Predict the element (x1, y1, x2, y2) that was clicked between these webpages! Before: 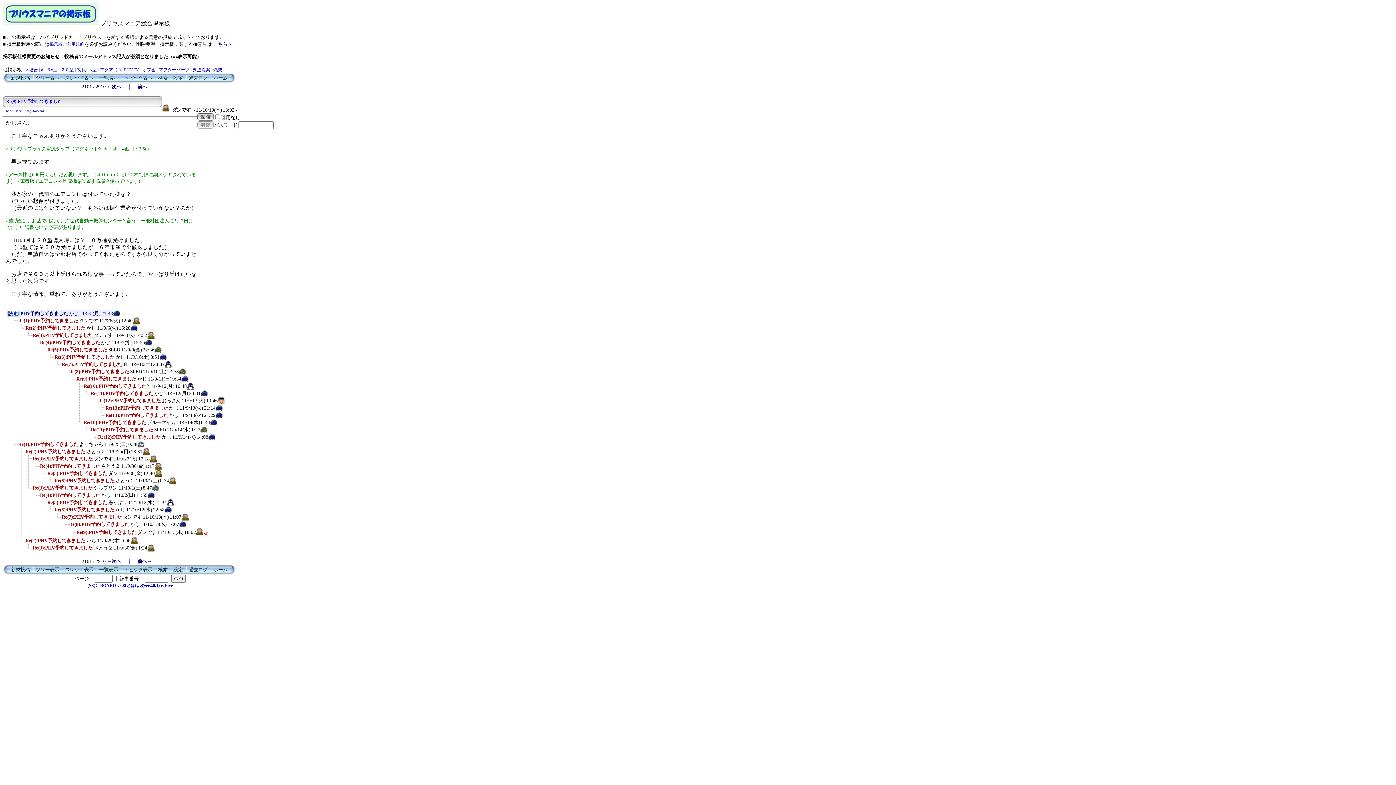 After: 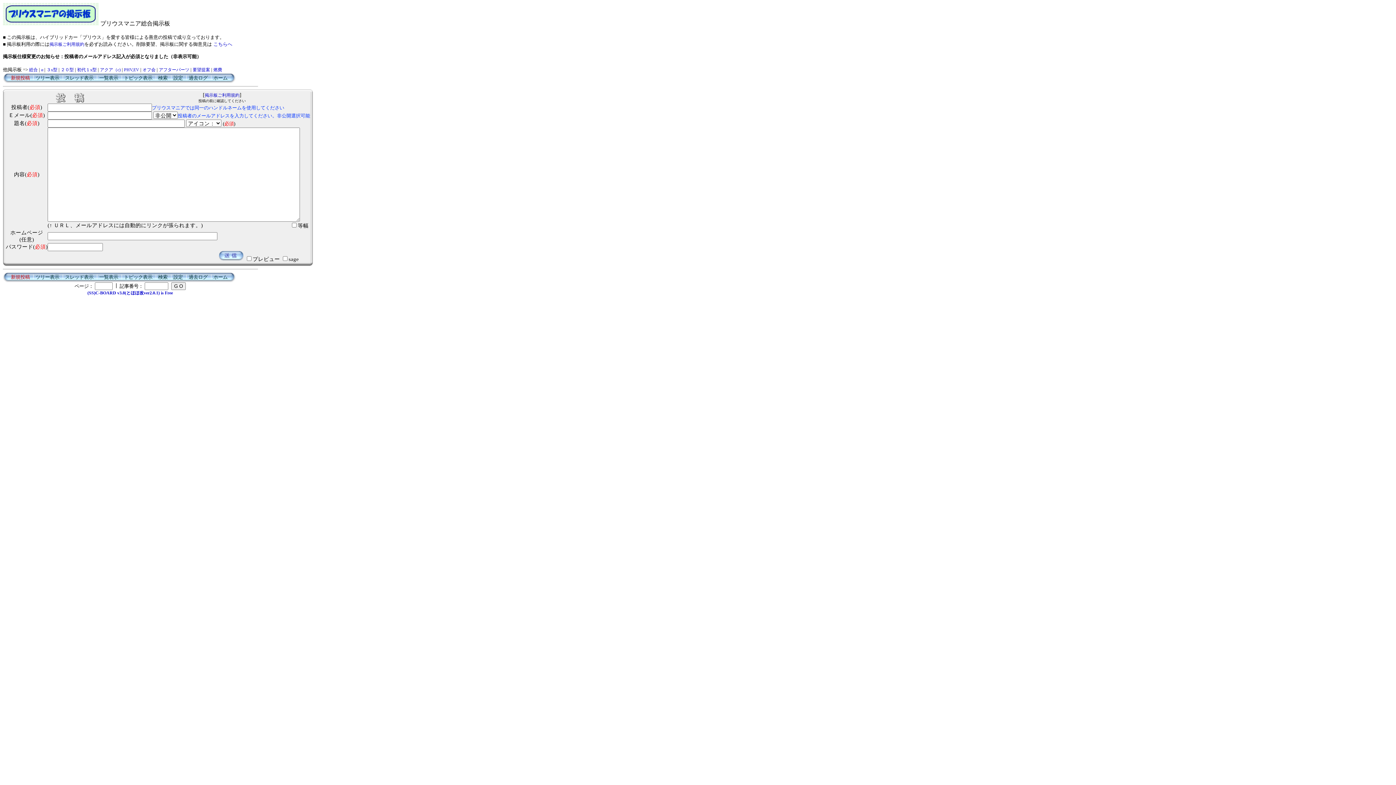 Action: bbox: (10, 75, 29, 80) label: 新規投稿